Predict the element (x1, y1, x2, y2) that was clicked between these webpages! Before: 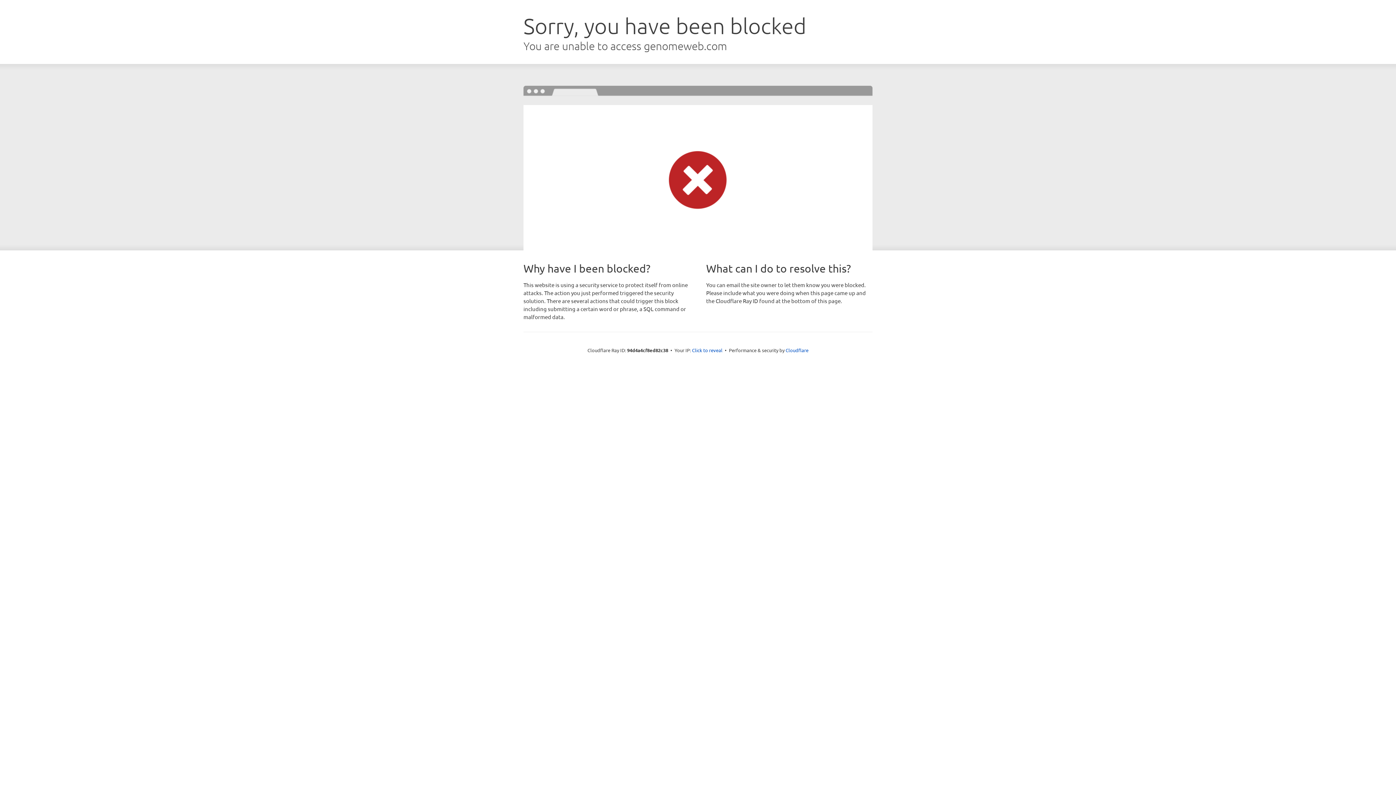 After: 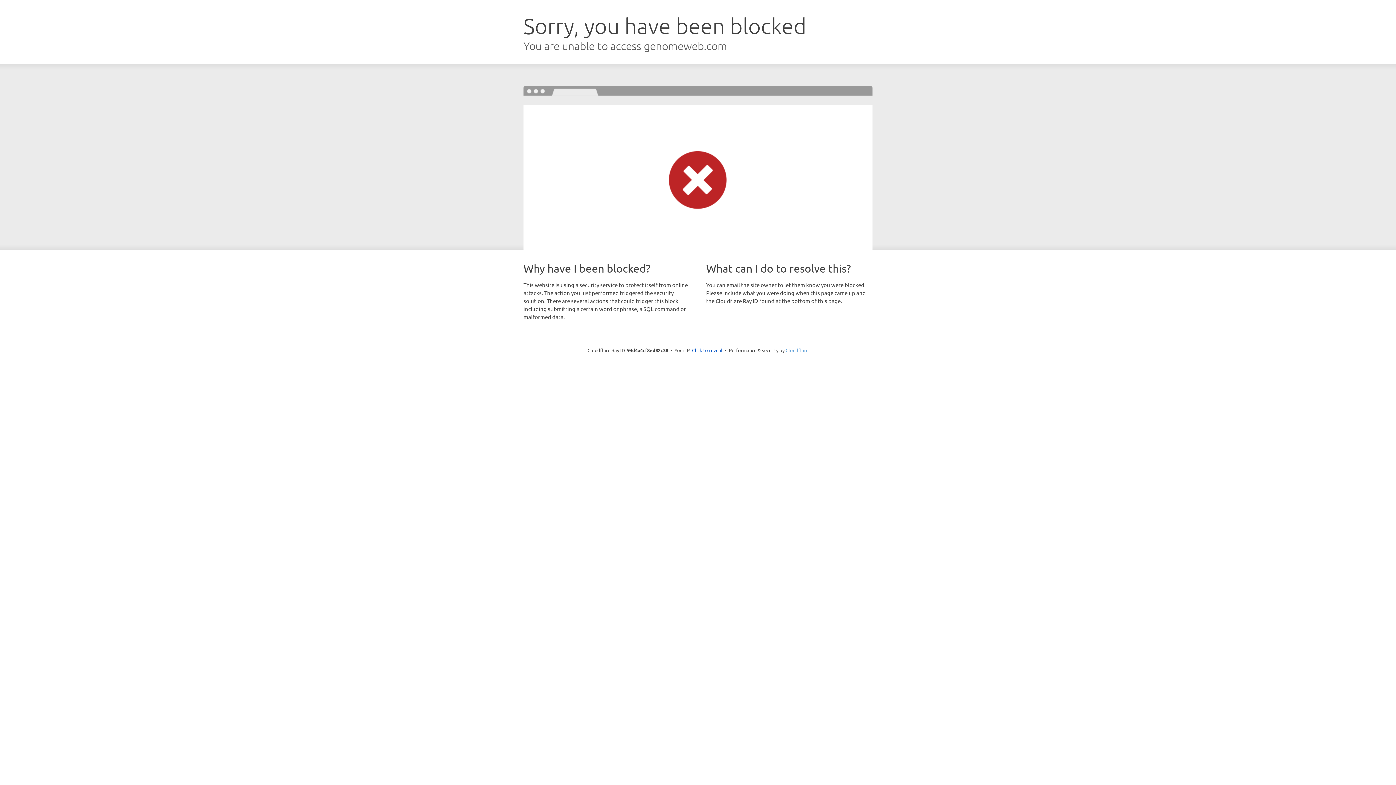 Action: bbox: (785, 347, 808, 353) label: Cloudflare